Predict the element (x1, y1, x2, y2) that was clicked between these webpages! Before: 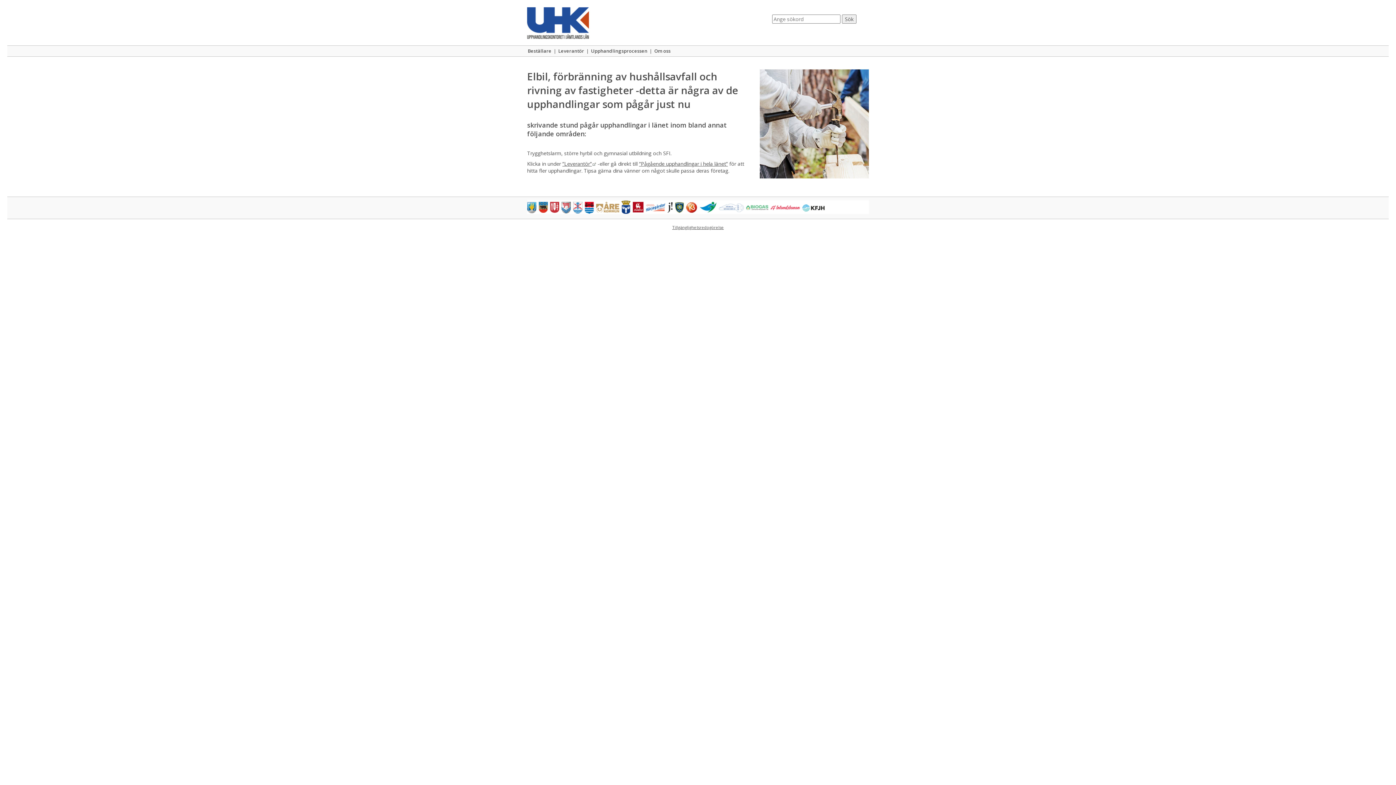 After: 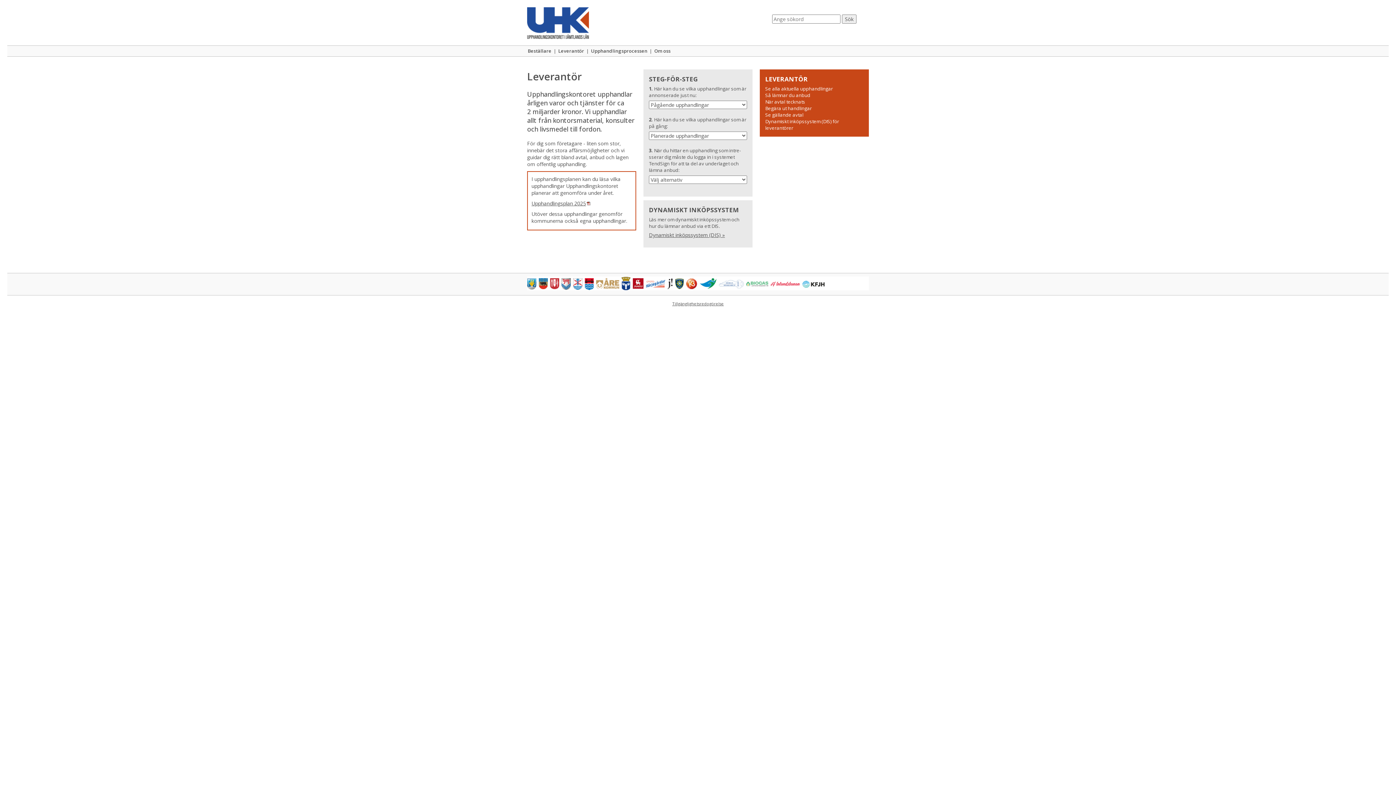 Action: label: ”Leverantör”
Länk till annan webbplats. bbox: (562, 160, 596, 167)